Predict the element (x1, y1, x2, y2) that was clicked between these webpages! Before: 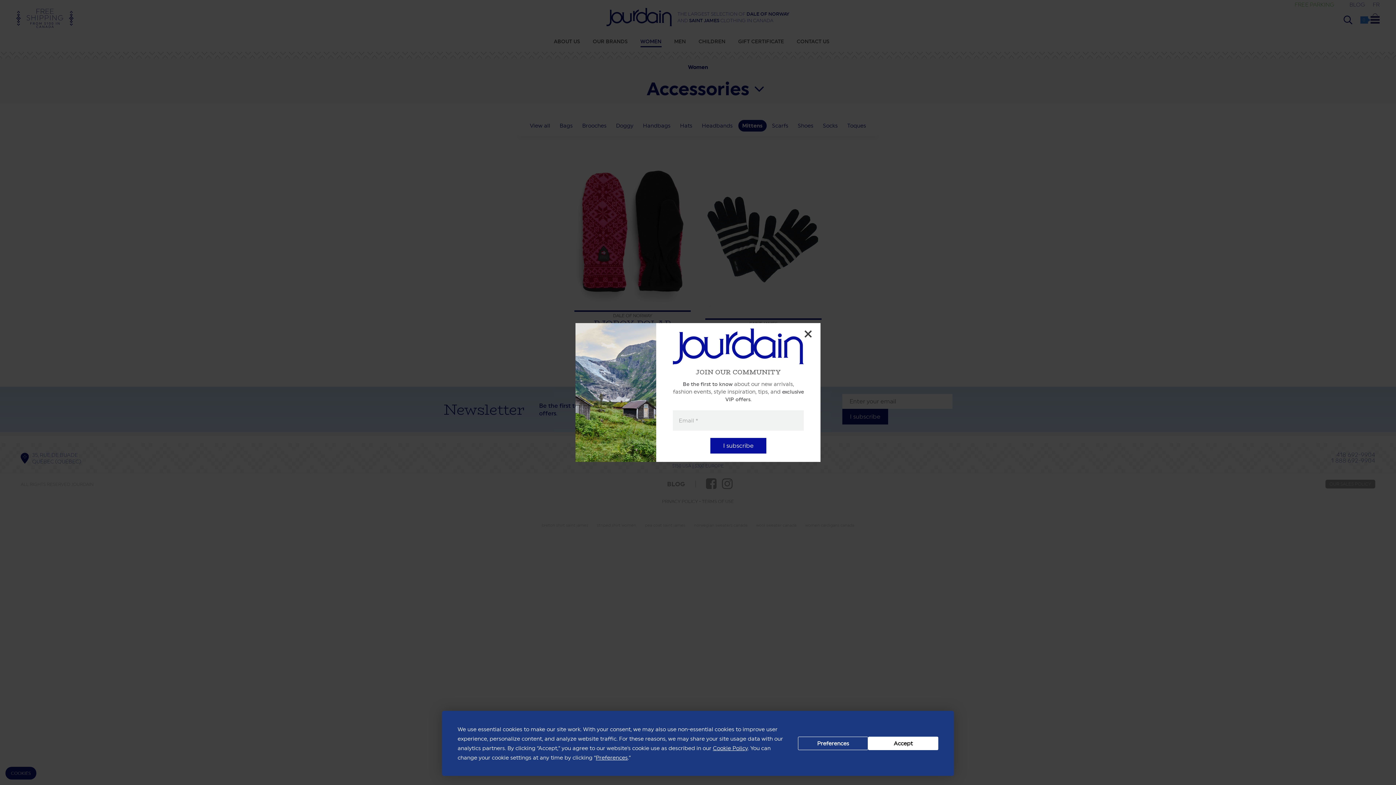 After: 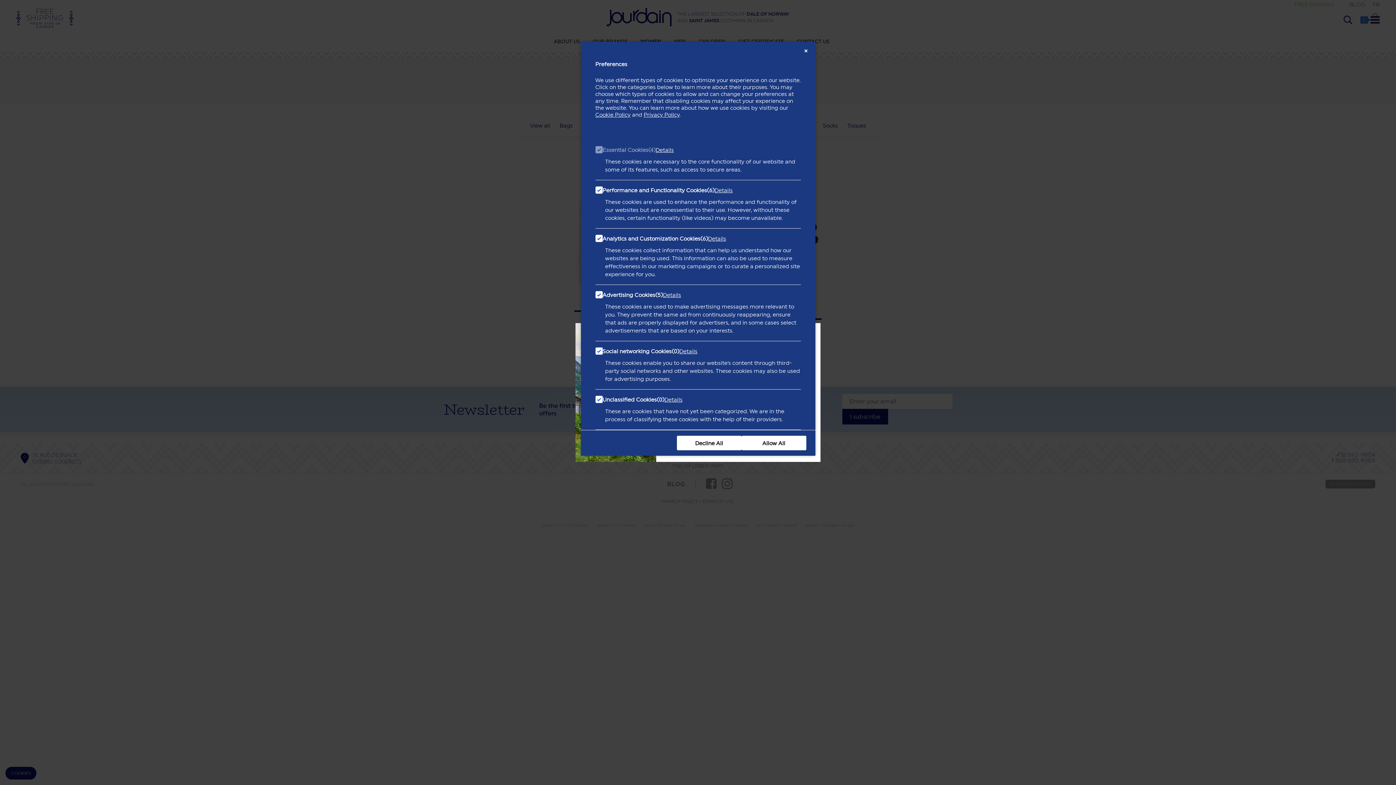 Action: bbox: (595, 754, 627, 760) label: Preferences